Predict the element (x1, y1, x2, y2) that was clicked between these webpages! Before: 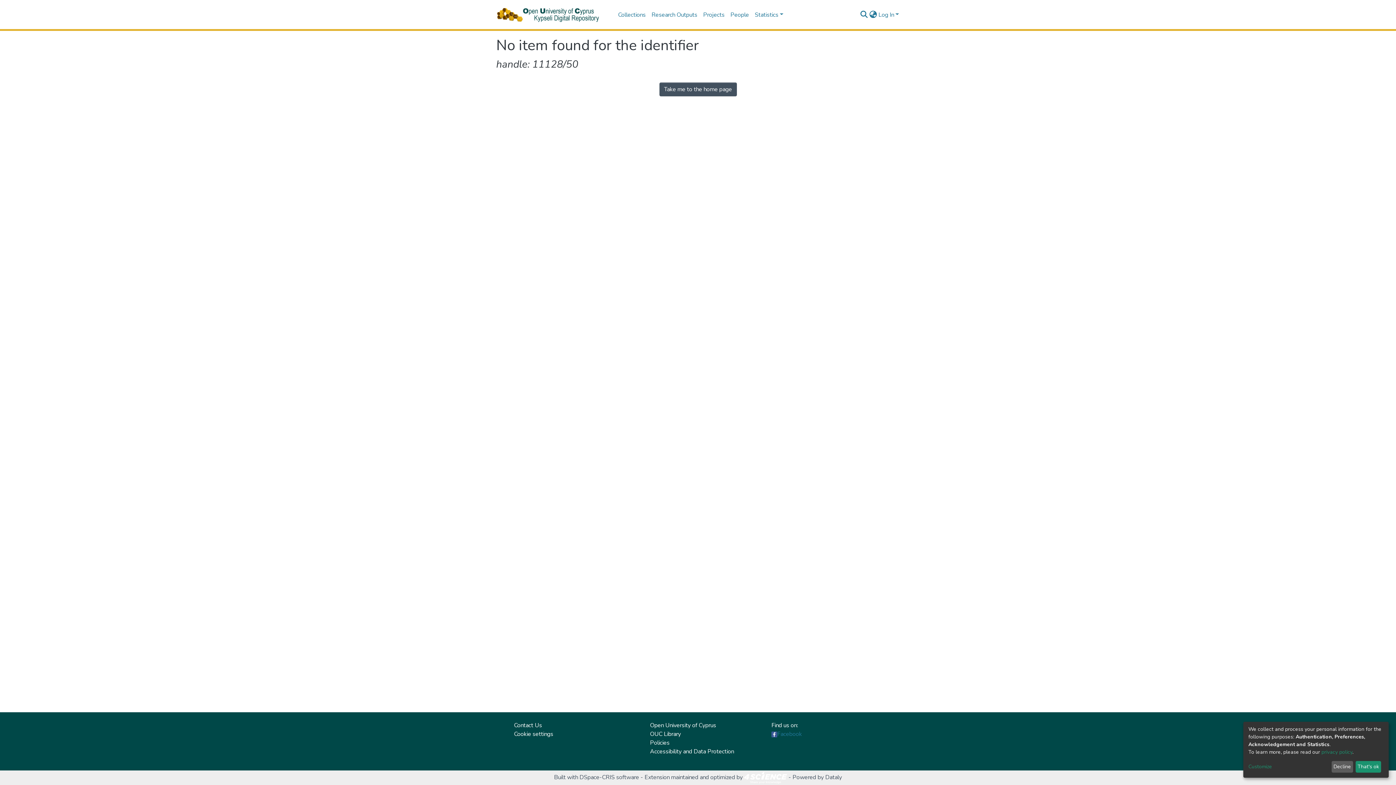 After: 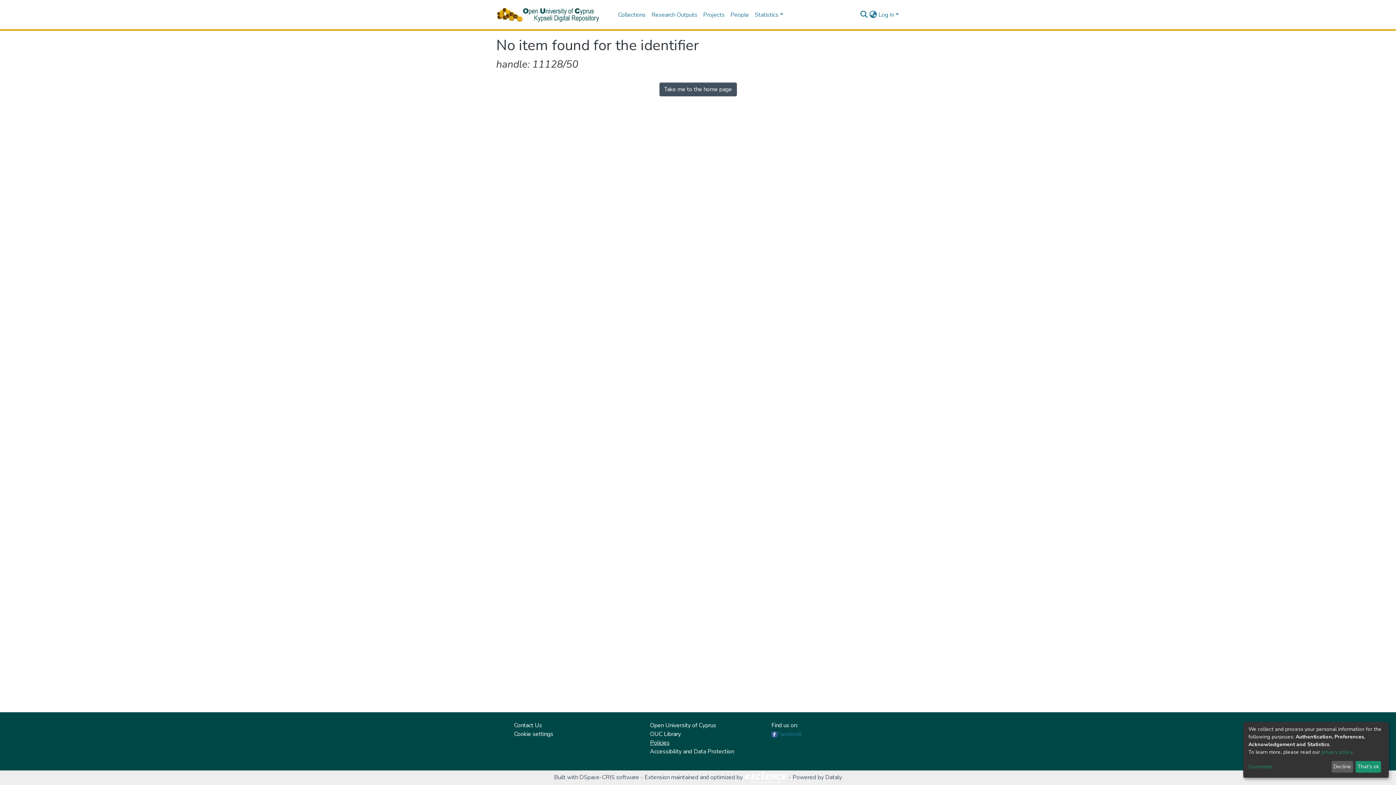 Action: label: Policies bbox: (650, 742, 669, 750)